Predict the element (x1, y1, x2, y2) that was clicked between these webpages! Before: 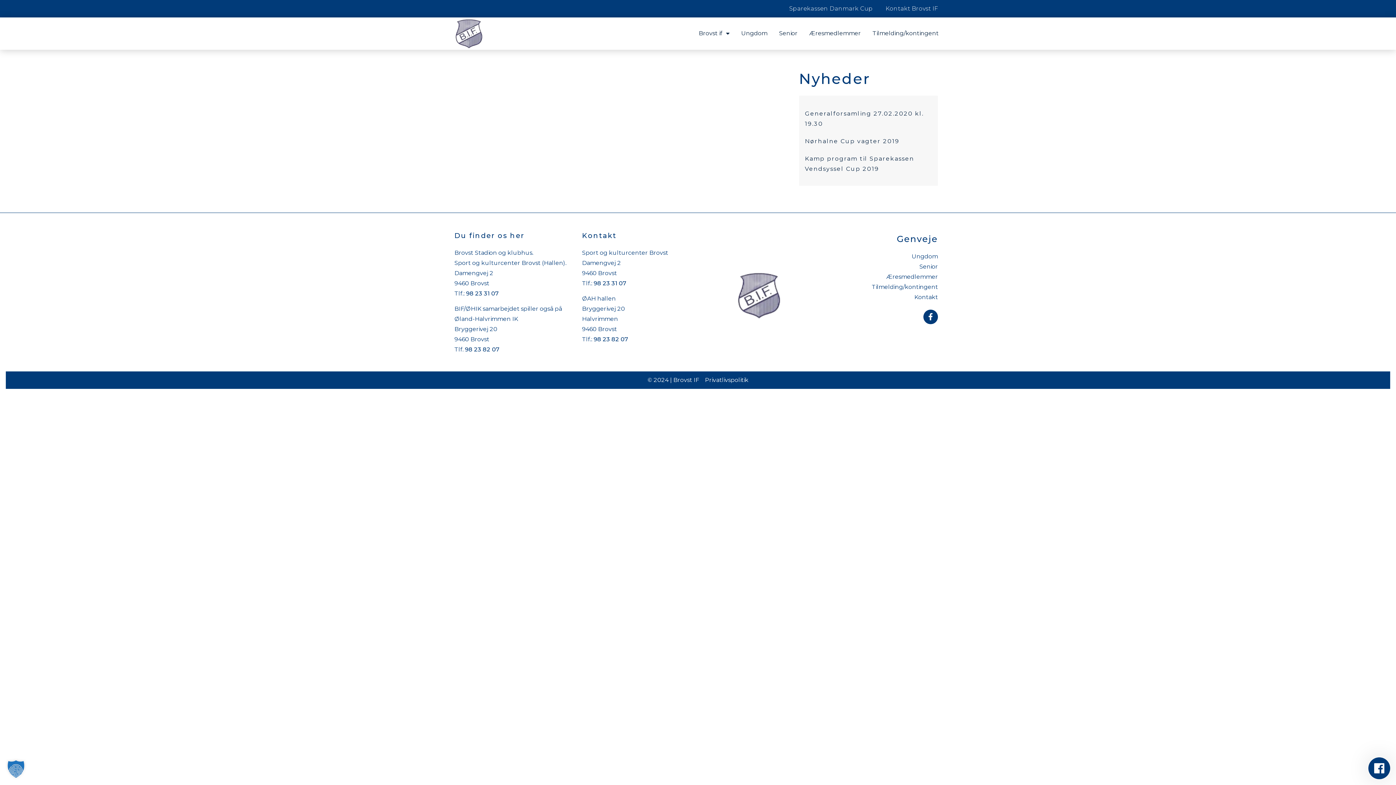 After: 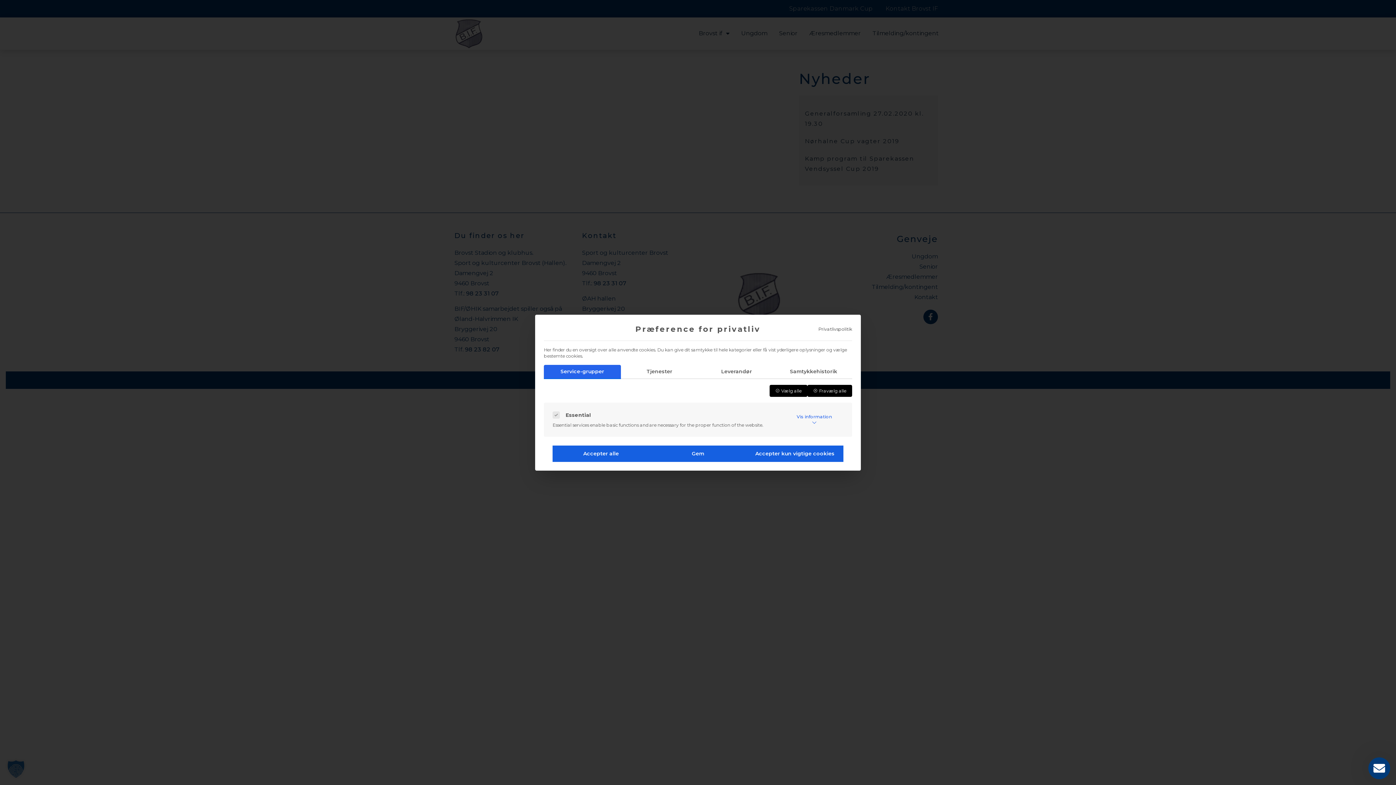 Action: bbox: (0, 753, 32, 785) label: Open Privacy Preferences Dialog